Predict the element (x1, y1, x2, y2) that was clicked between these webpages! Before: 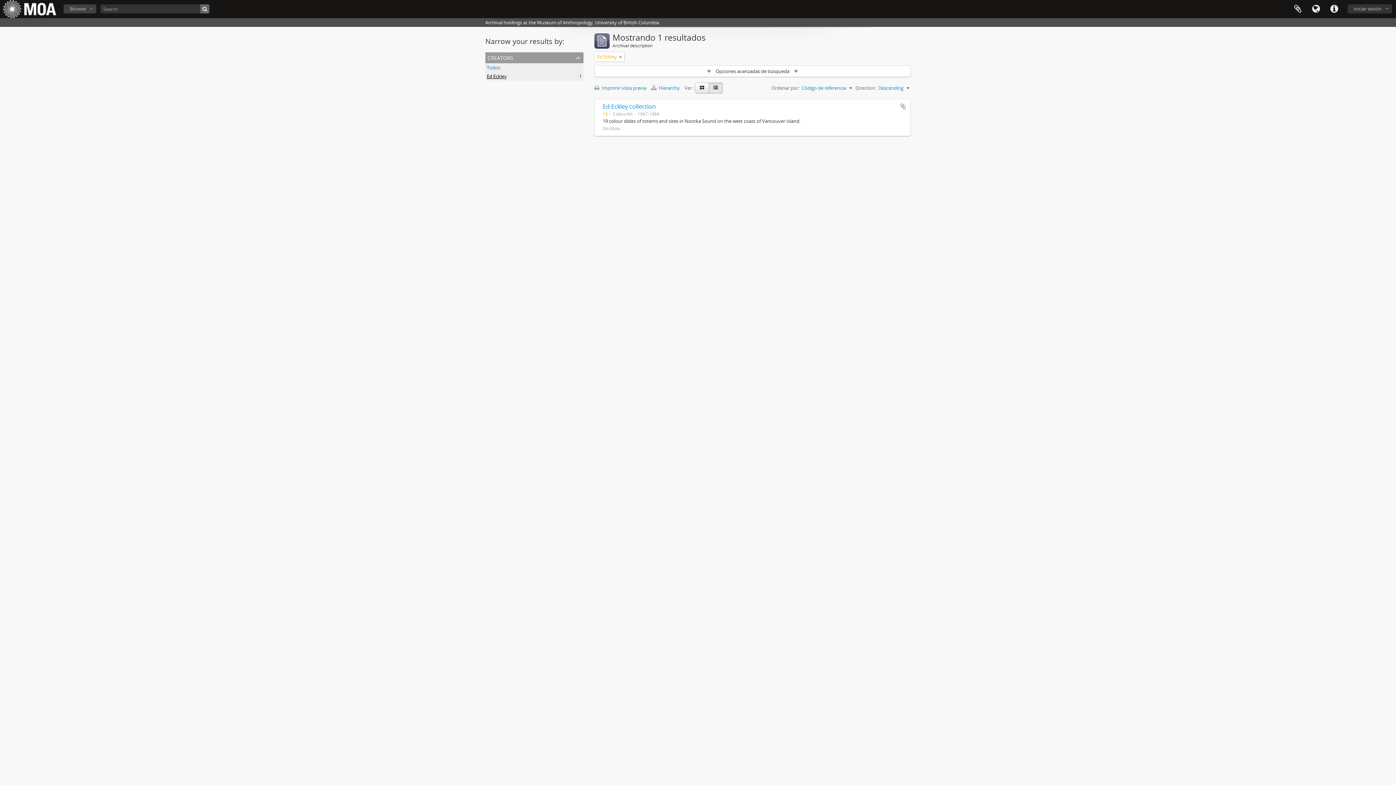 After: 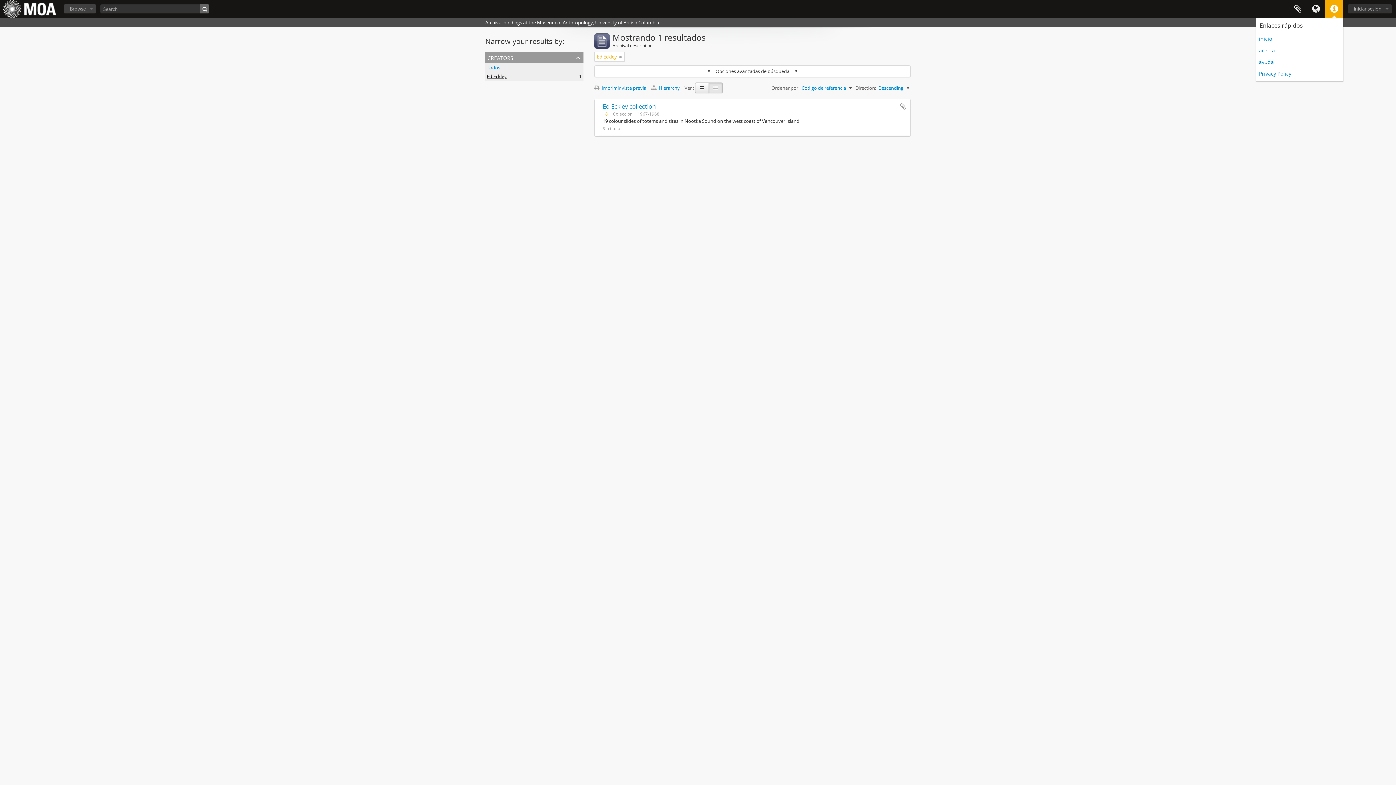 Action: bbox: (1325, 0, 1343, 18) label: Enlaces rápidos